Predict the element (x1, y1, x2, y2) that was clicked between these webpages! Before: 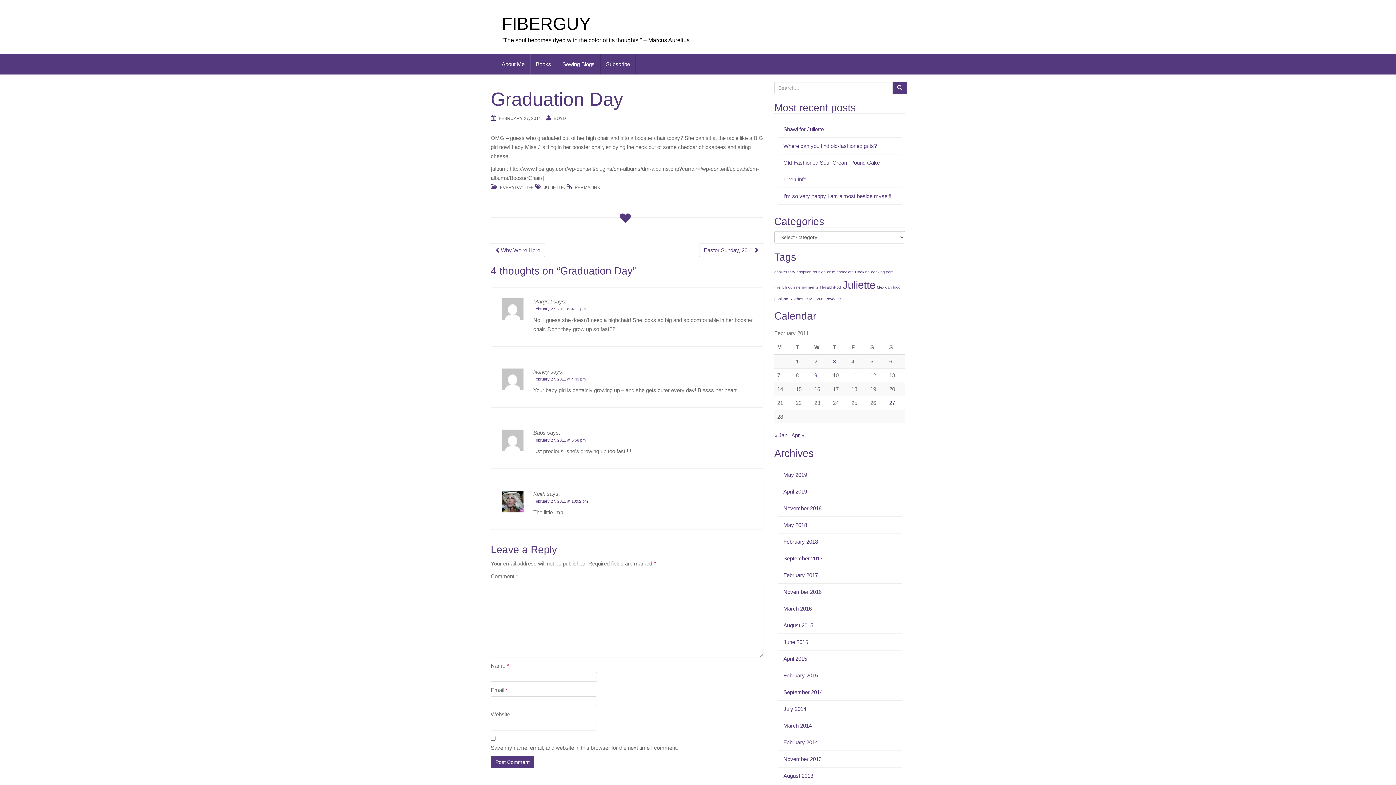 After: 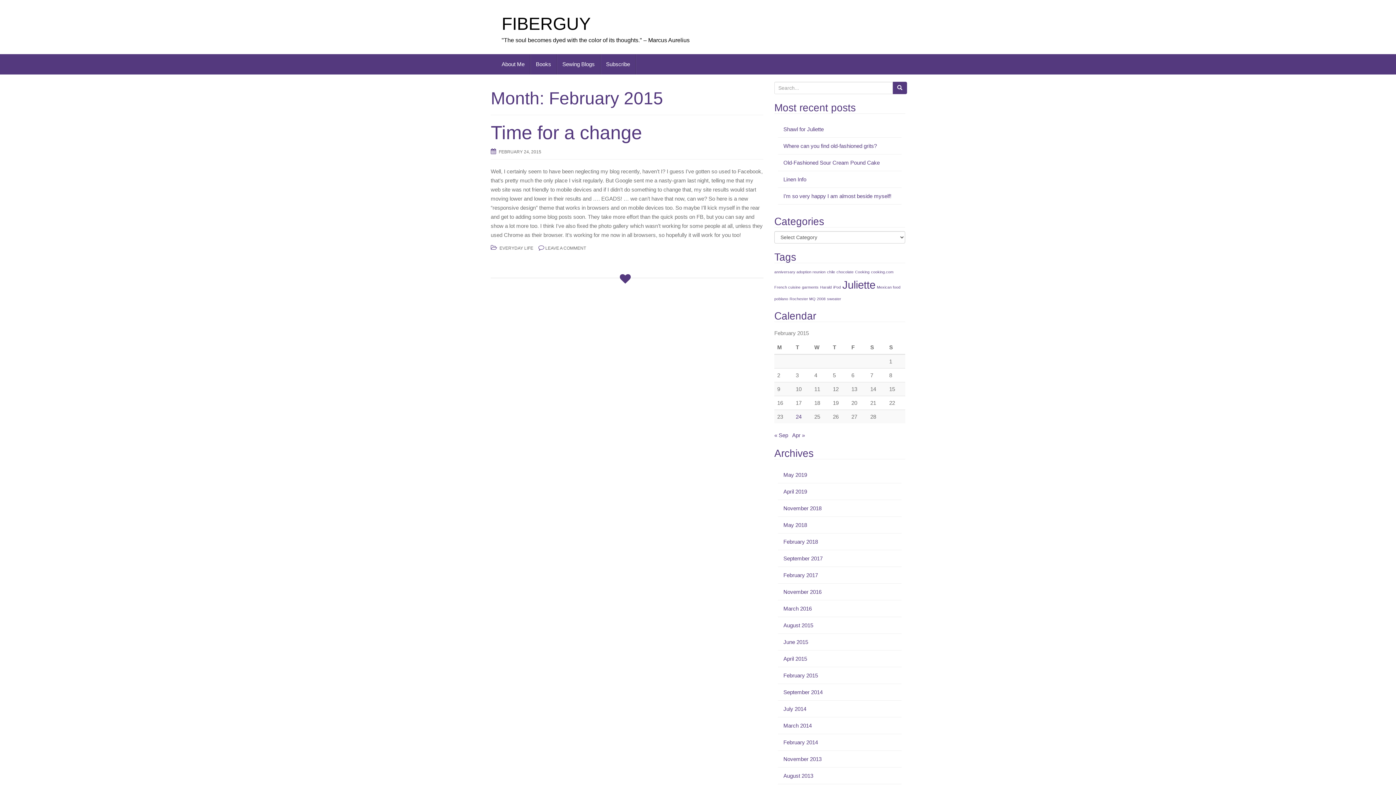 Action: label: February 2015 bbox: (783, 672, 818, 678)